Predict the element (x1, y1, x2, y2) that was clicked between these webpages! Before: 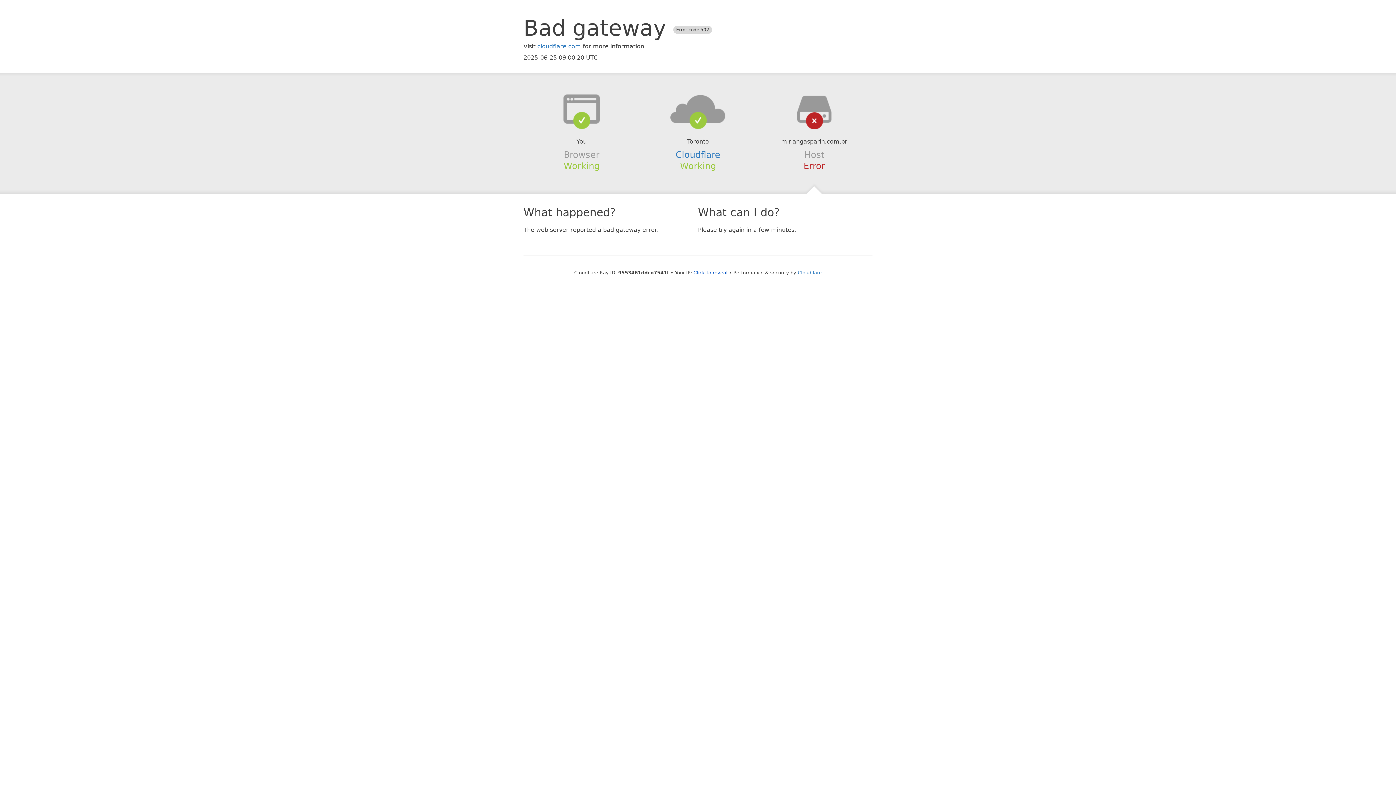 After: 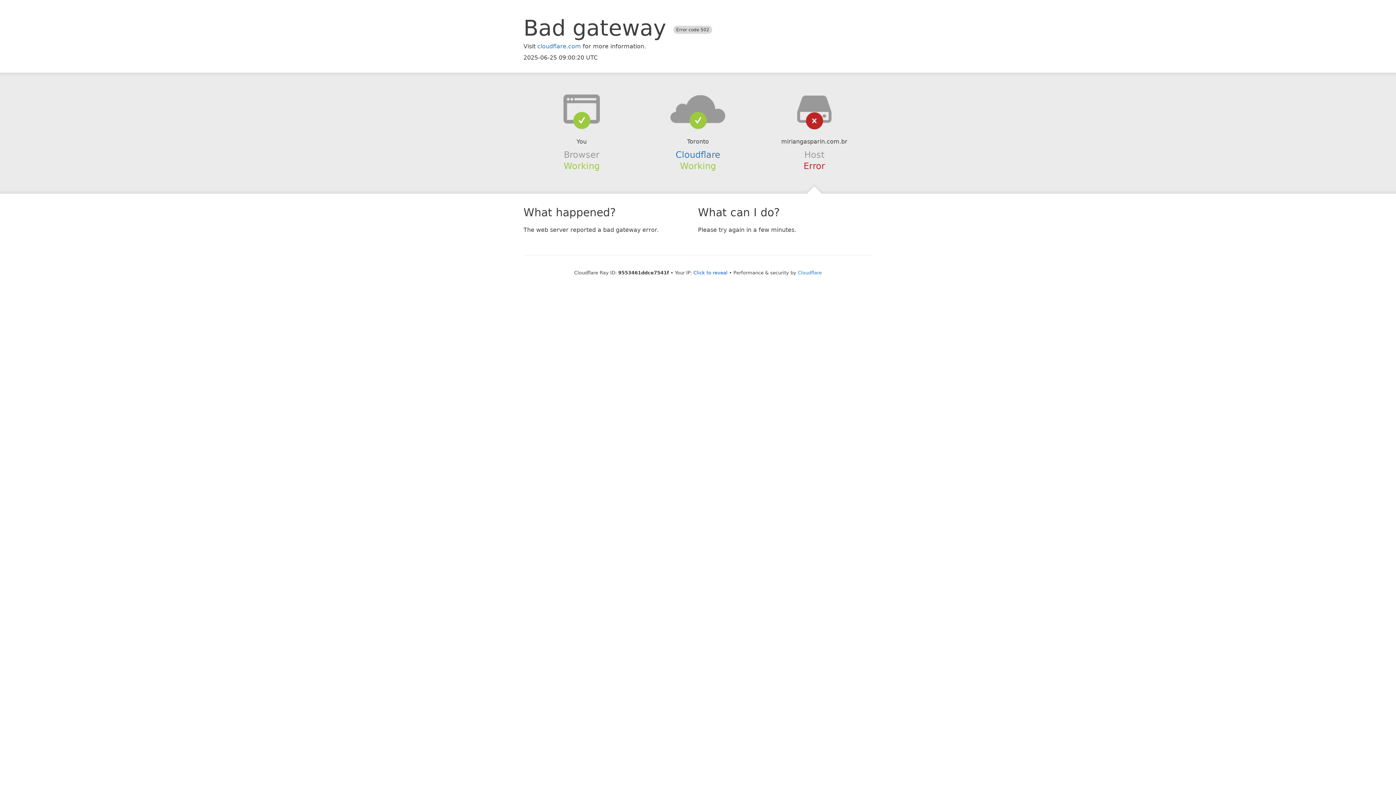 Action: bbox: (639, 94, 756, 123)